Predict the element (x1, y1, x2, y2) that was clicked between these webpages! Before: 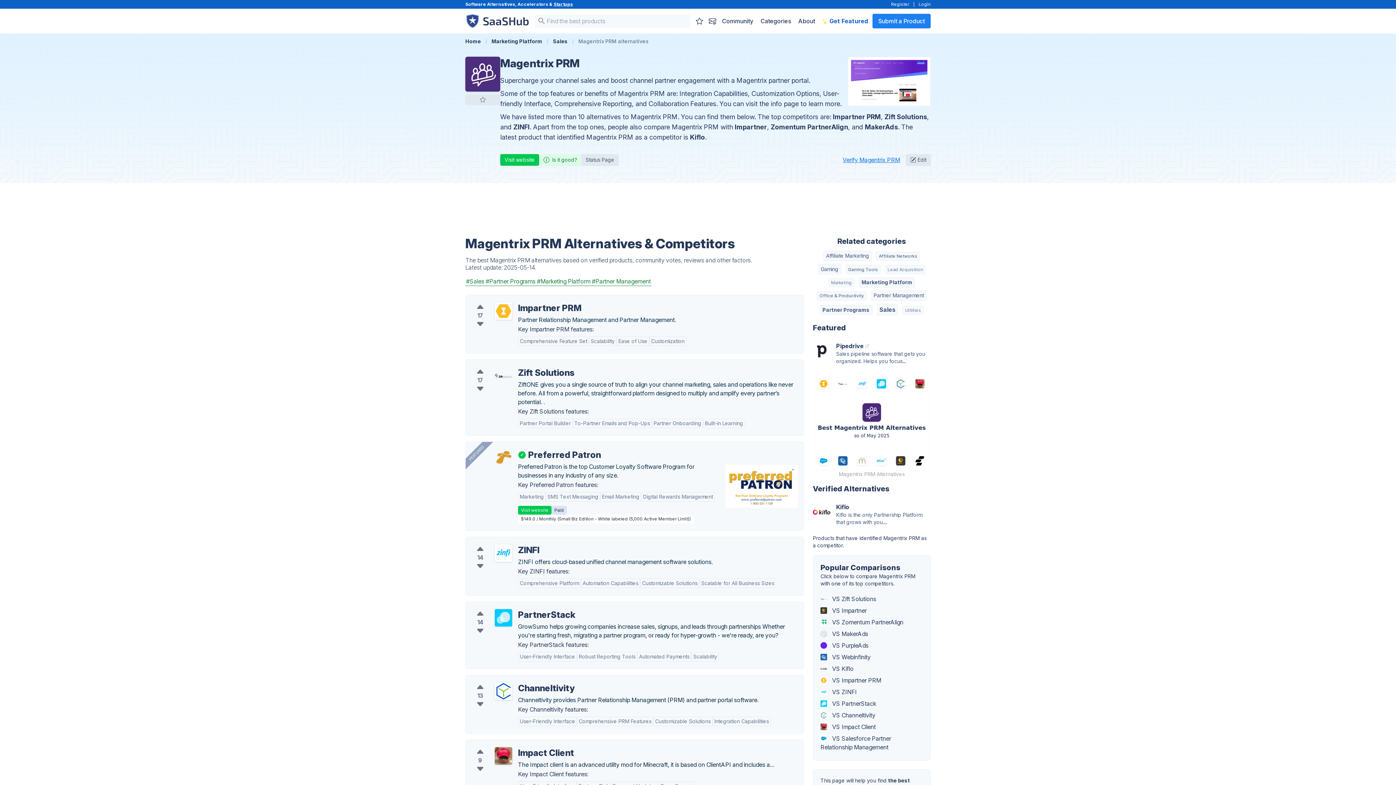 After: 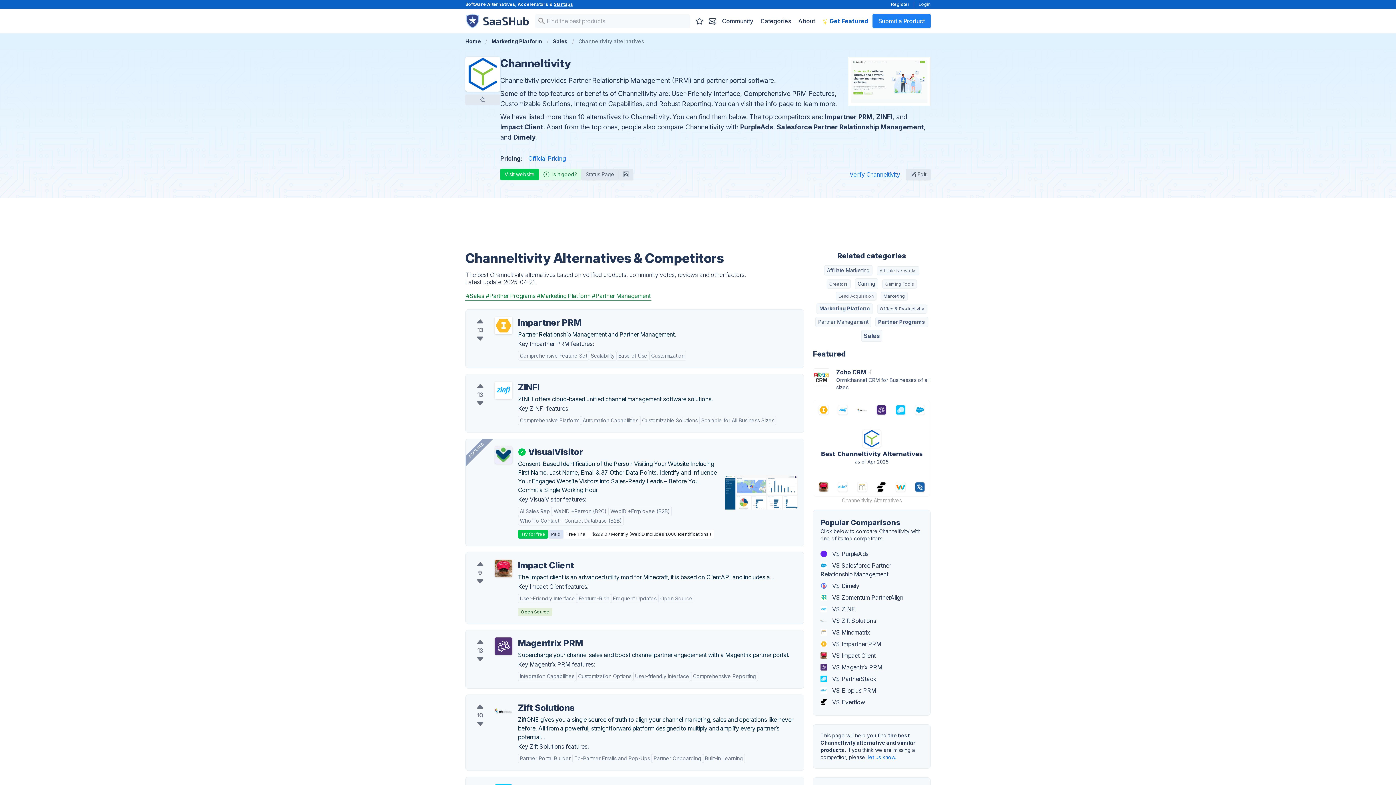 Action: bbox: (518, 682, 574, 694) label: Channeltivity